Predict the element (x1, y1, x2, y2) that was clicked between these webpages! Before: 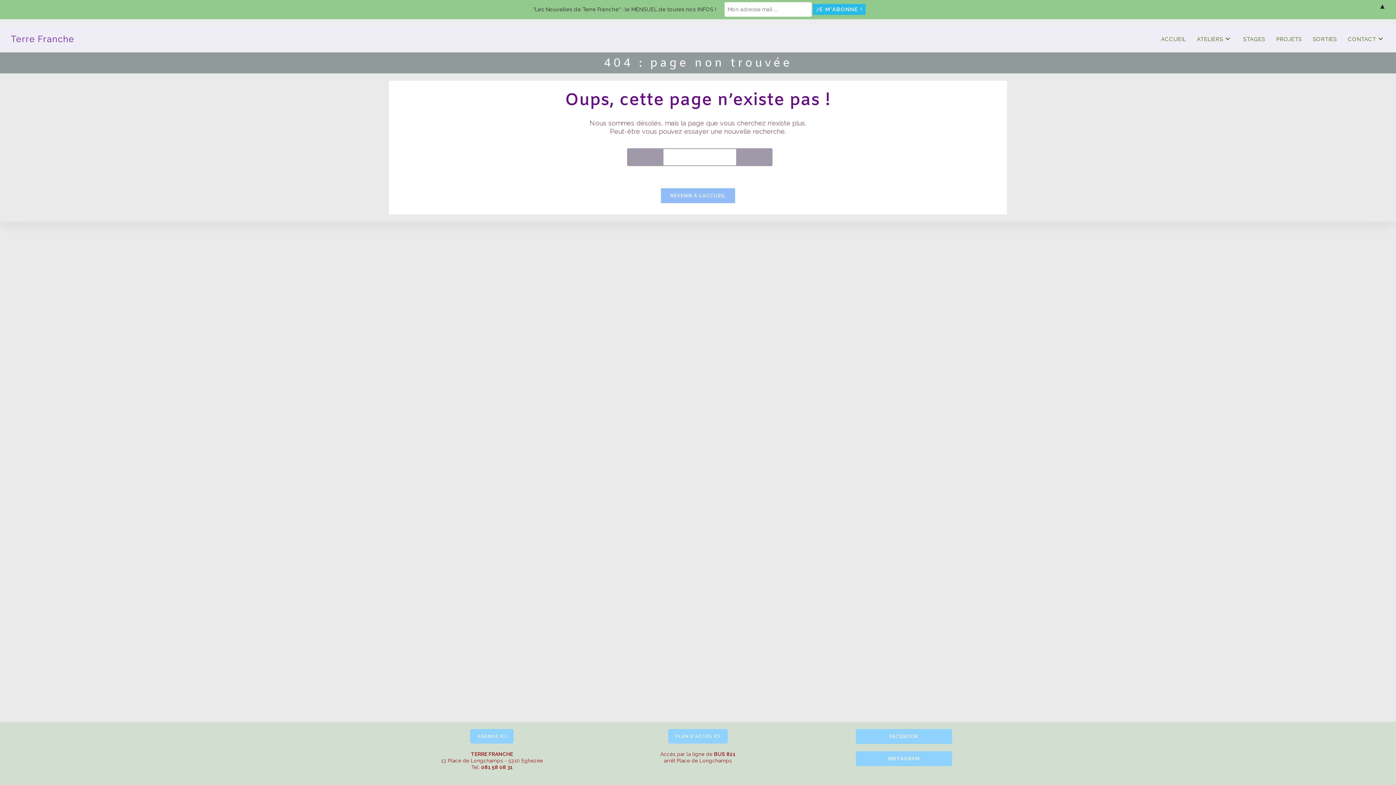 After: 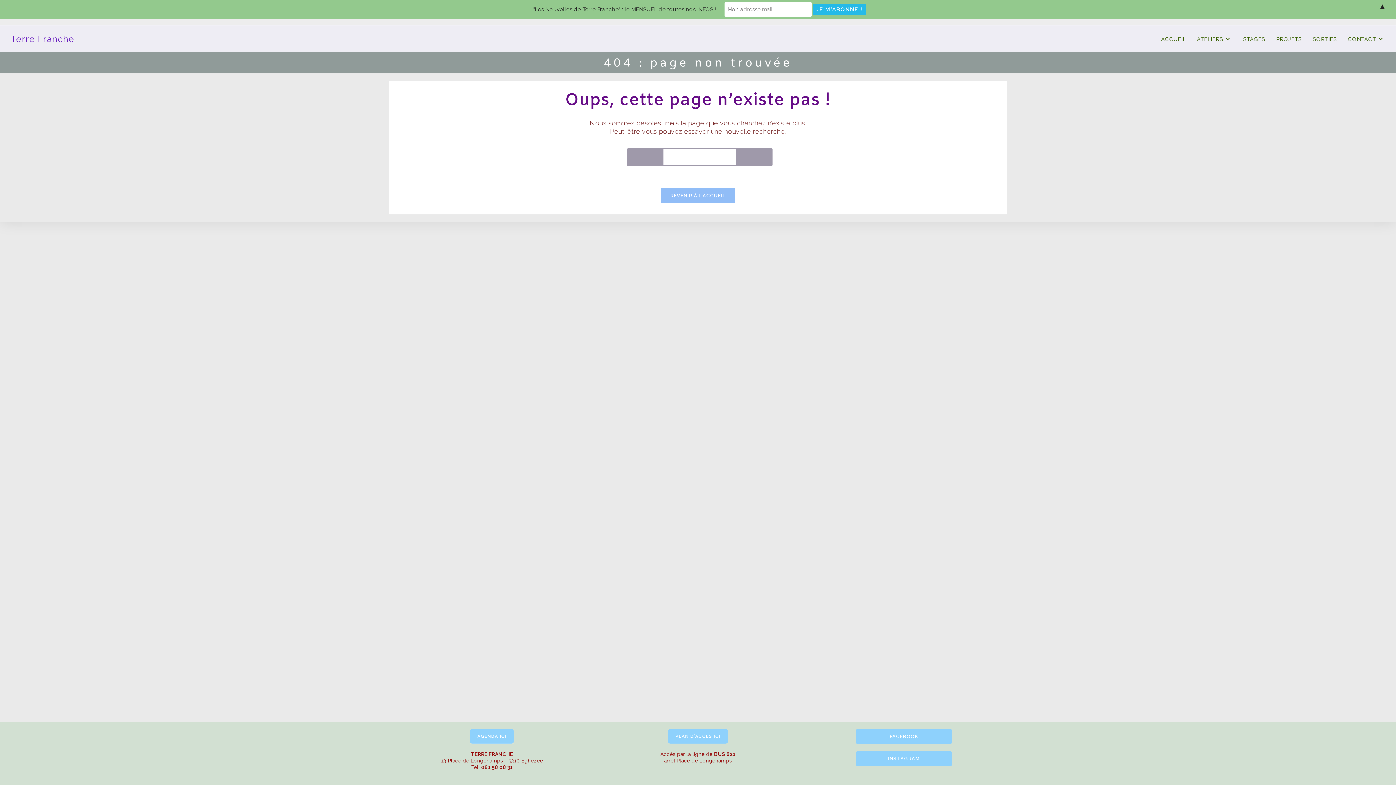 Action: label: AGENDA ICI bbox: (470, 729, 513, 744)